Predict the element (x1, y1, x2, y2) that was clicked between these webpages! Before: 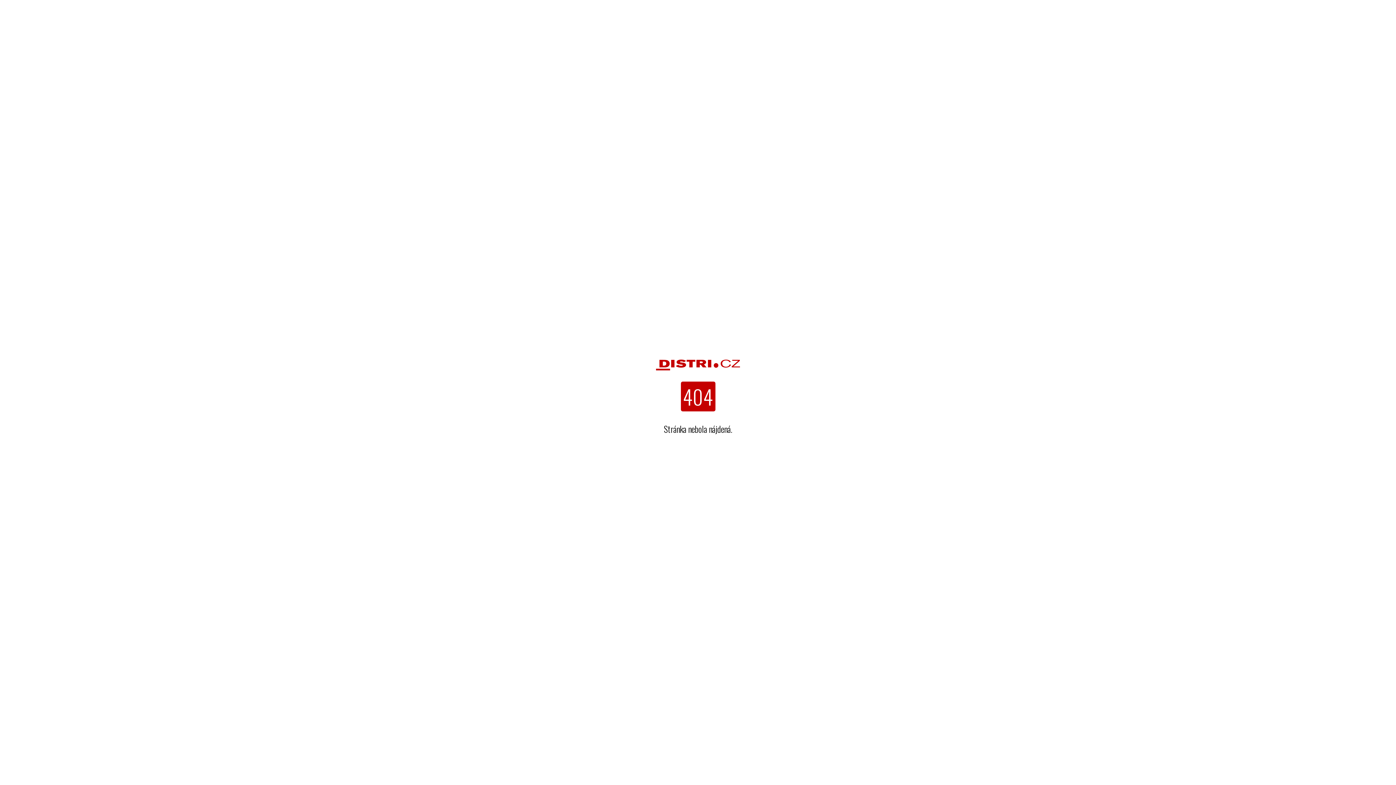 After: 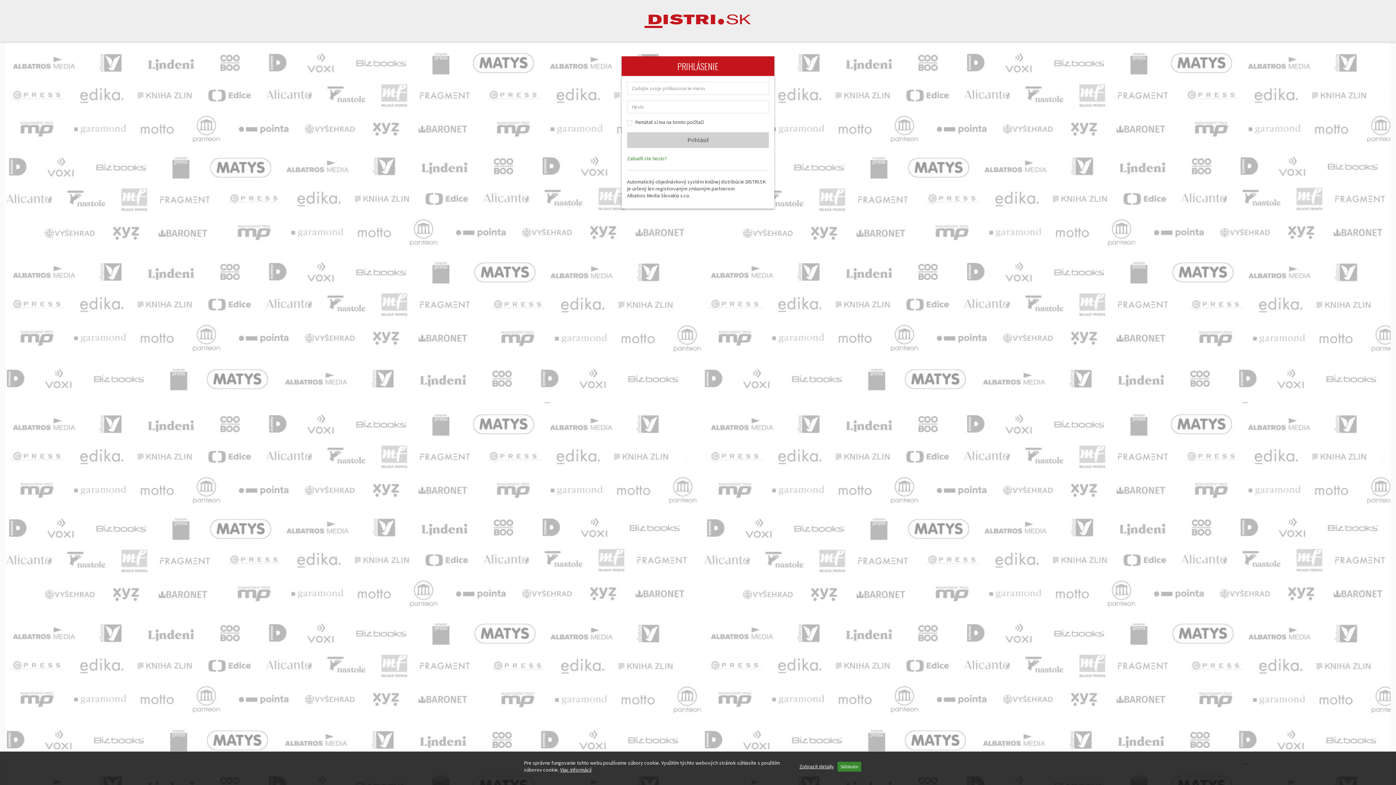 Action: bbox: (654, 349, 741, 381)